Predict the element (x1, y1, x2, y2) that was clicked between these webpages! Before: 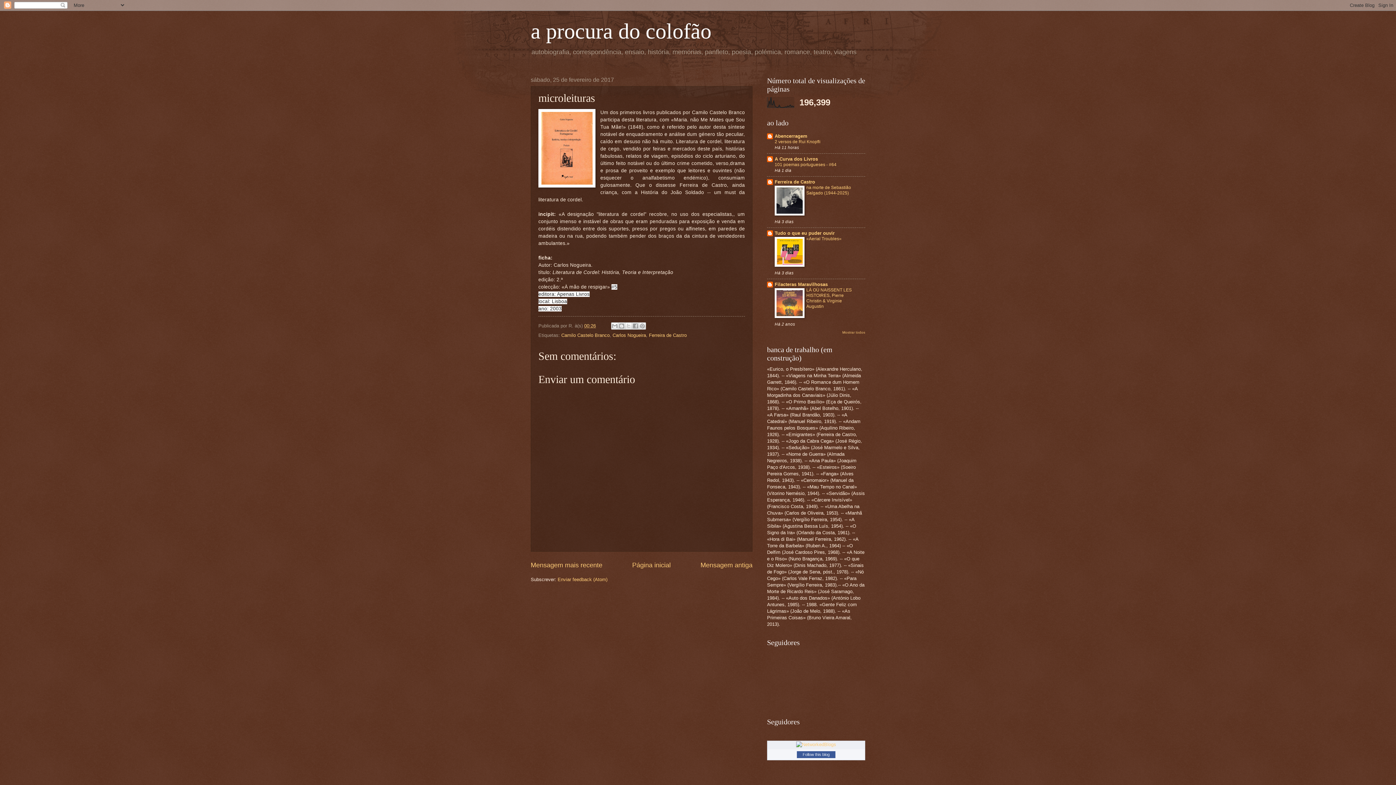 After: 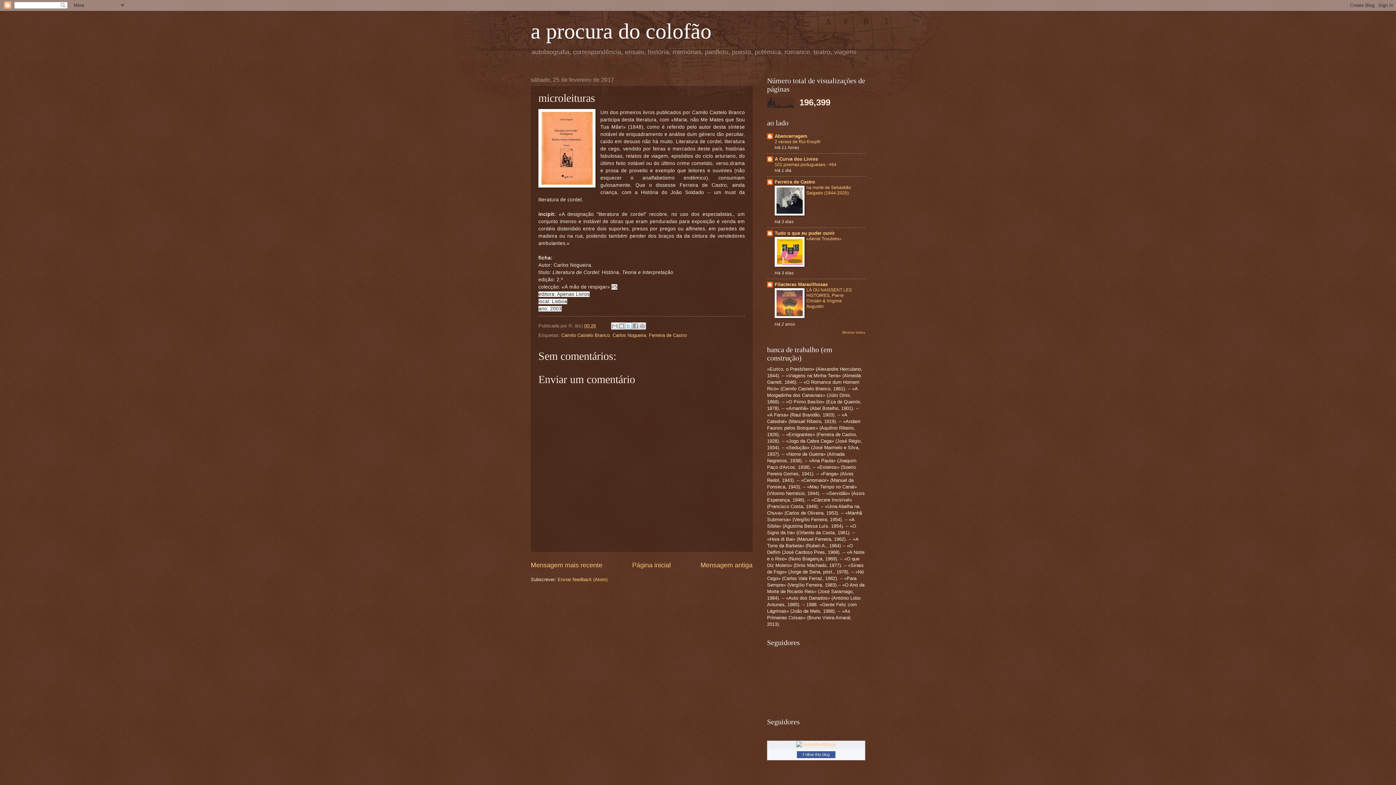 Action: label: Partilhar no X bbox: (624, 322, 632, 329)